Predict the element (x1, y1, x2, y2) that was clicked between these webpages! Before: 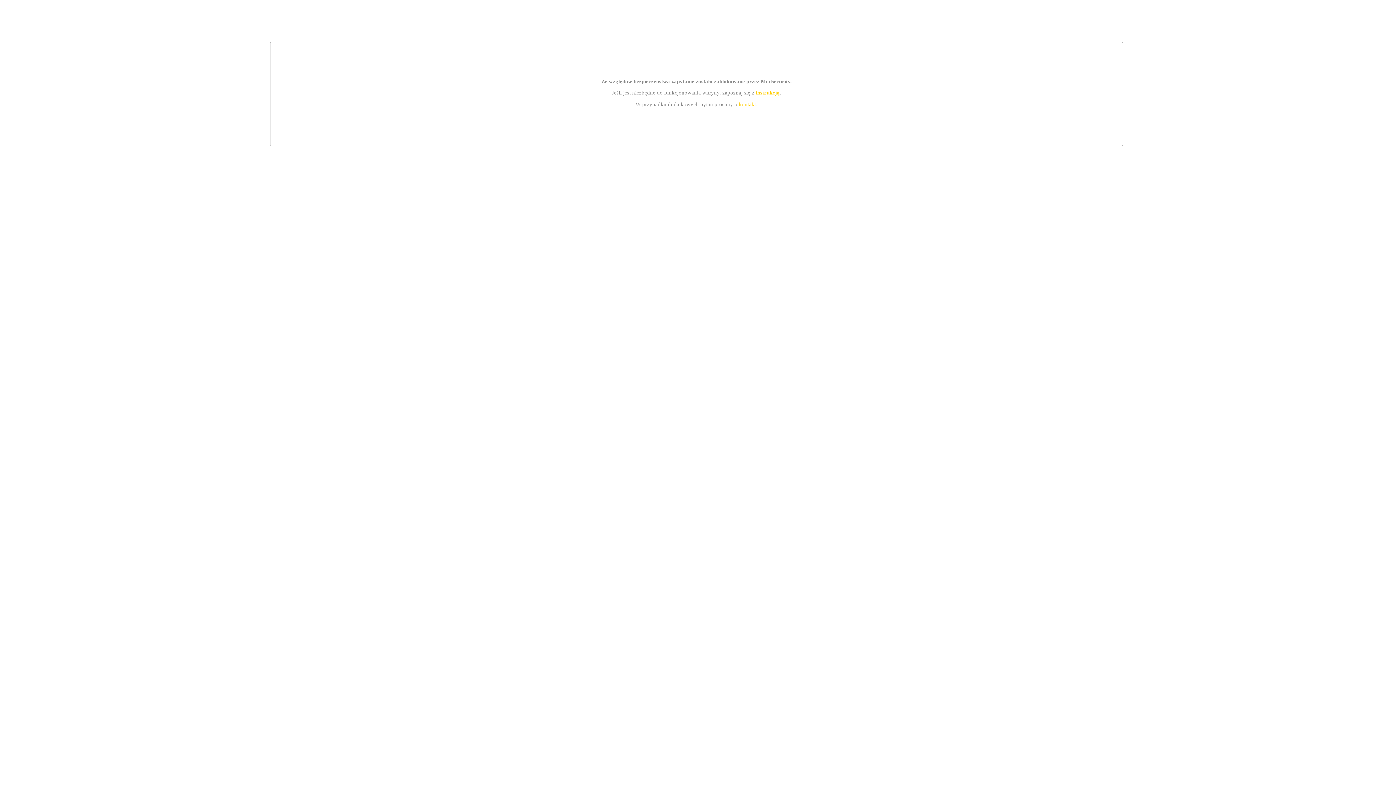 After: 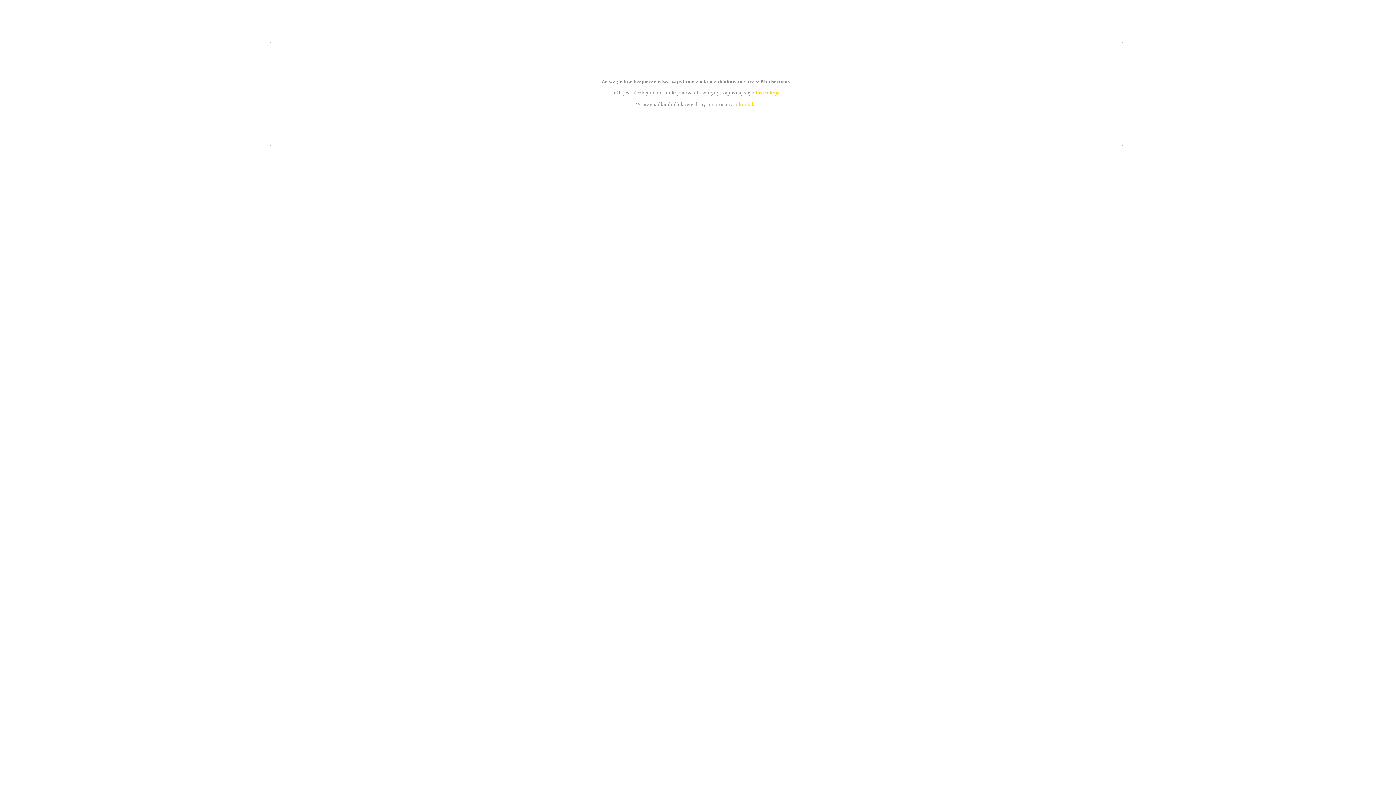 Action: label: instrukcją bbox: (755, 89, 779, 95)